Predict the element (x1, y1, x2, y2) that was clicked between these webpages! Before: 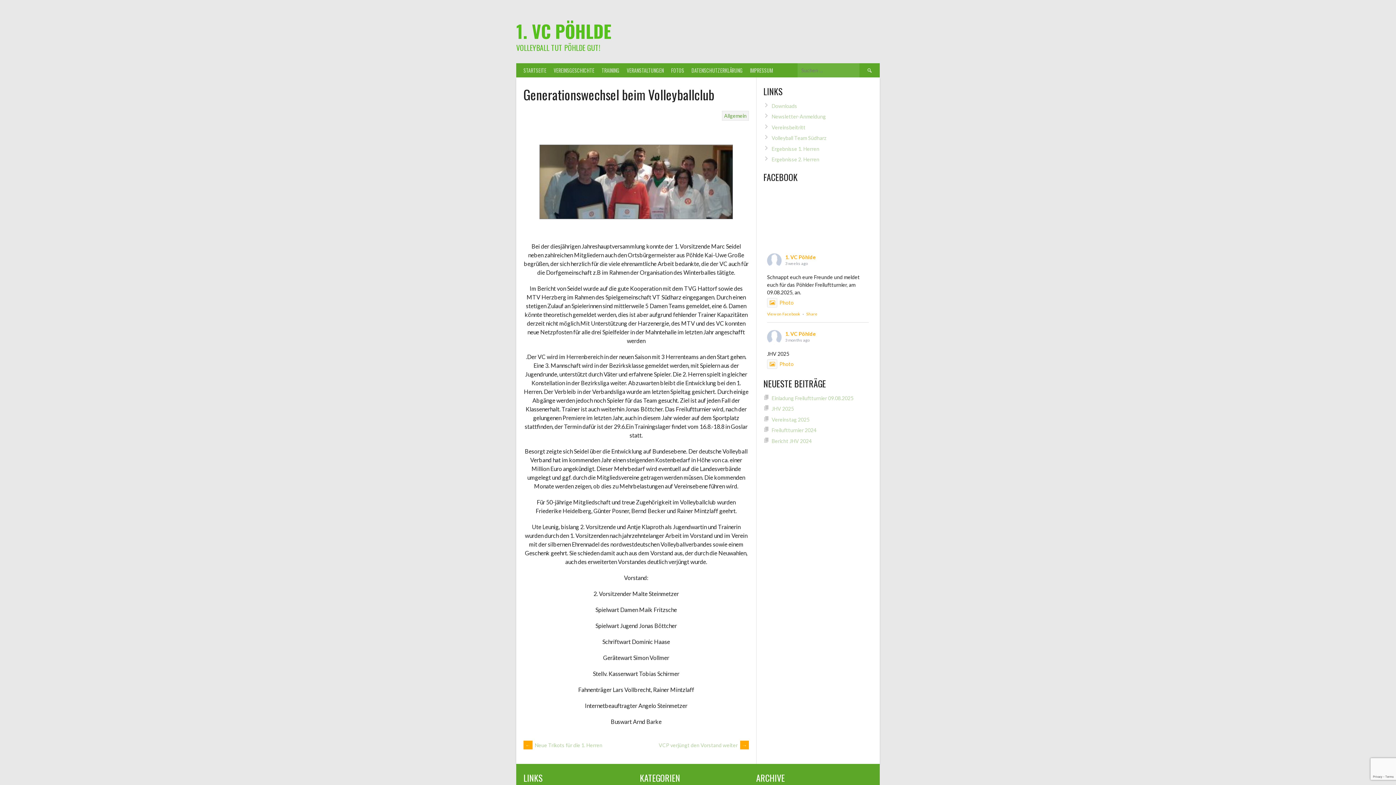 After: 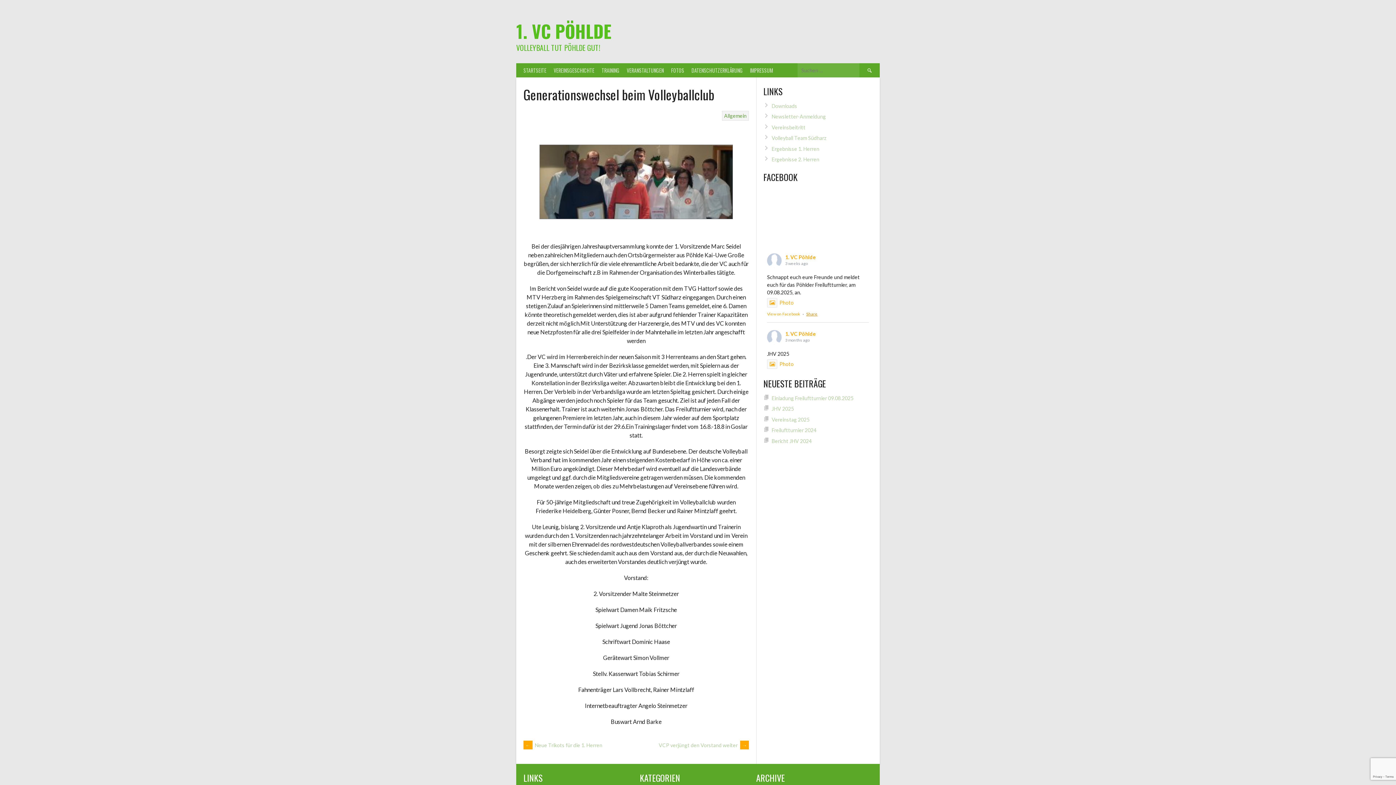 Action: bbox: (806, 311, 817, 316) label: Share